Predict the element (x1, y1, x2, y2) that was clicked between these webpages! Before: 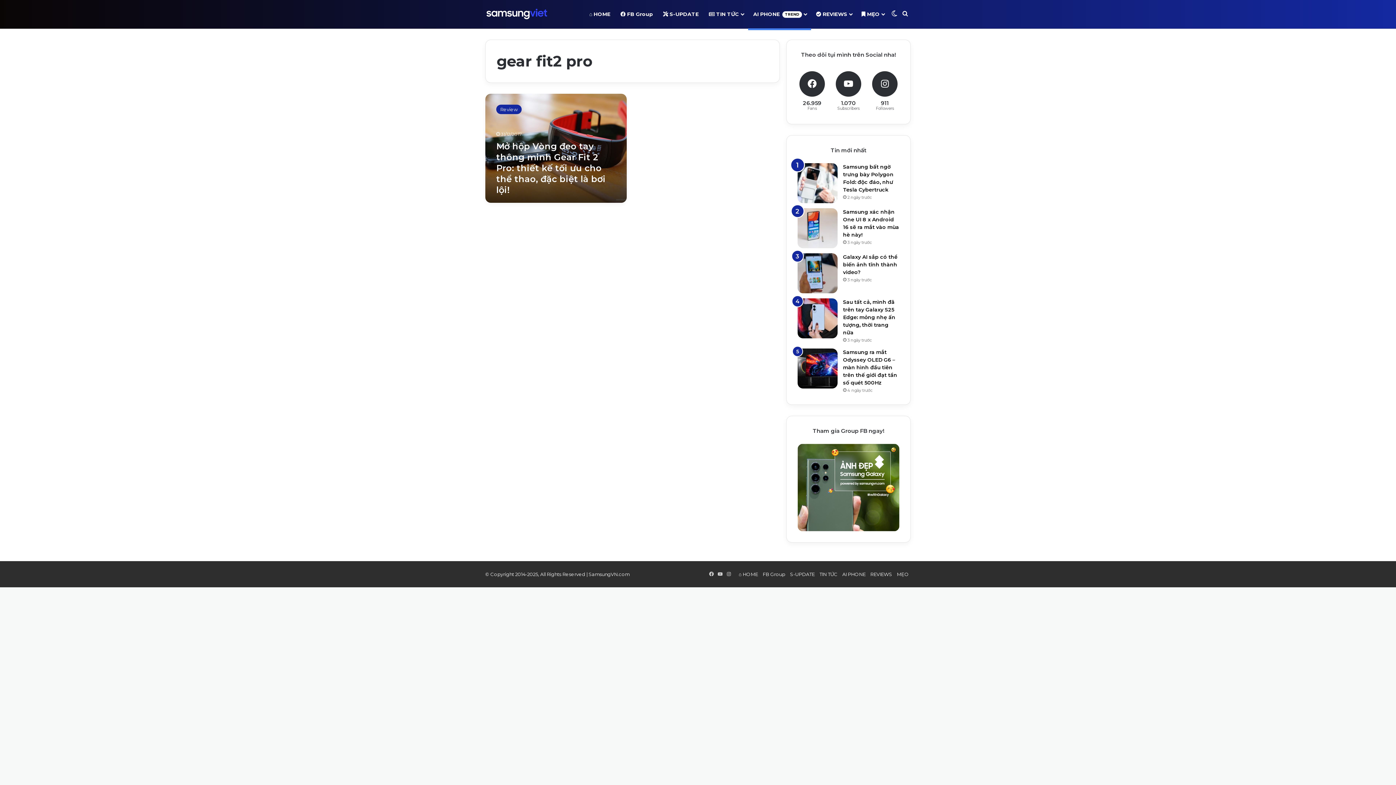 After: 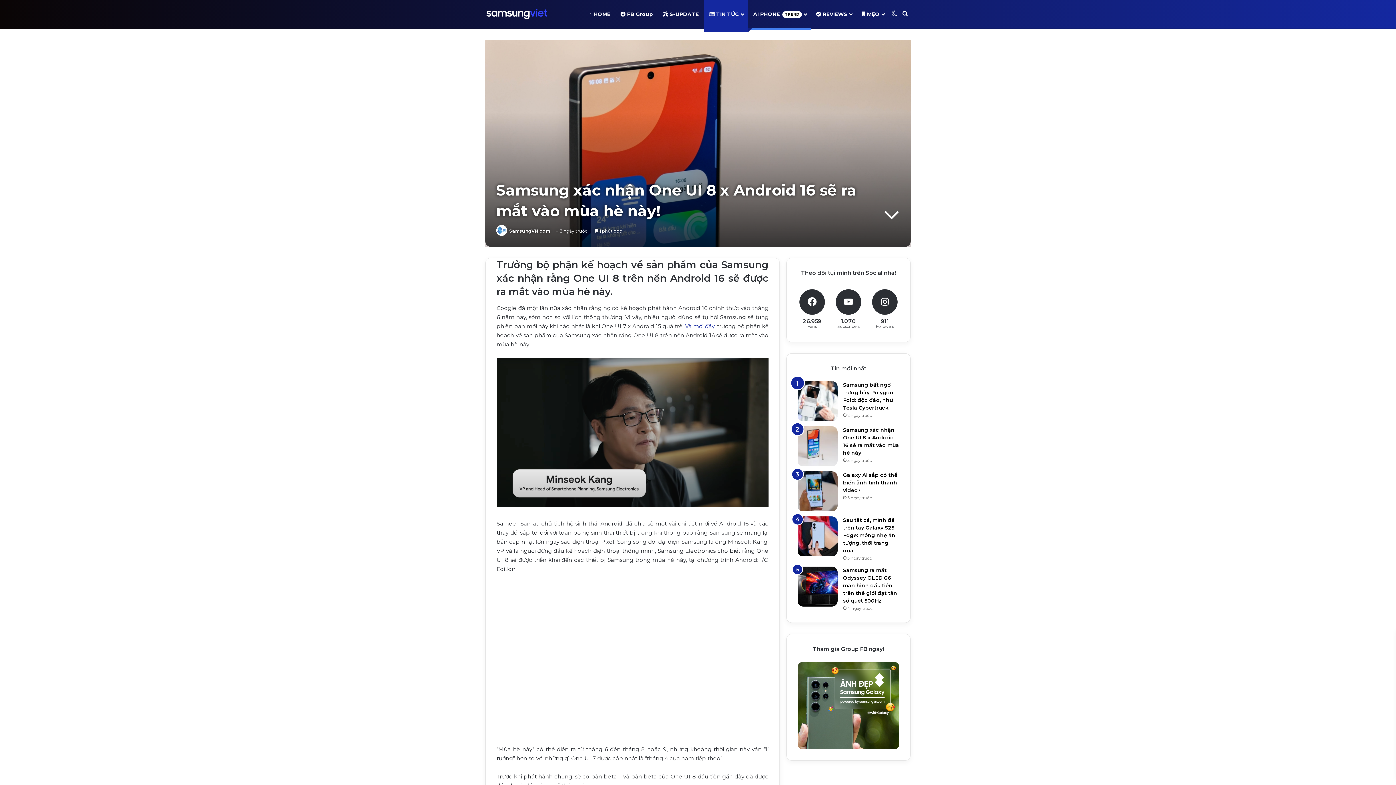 Action: bbox: (797, 208, 837, 248) label: Samsung xác nhận One UI 8 x Android 16 sẽ ra mắt vào mùa hè này!